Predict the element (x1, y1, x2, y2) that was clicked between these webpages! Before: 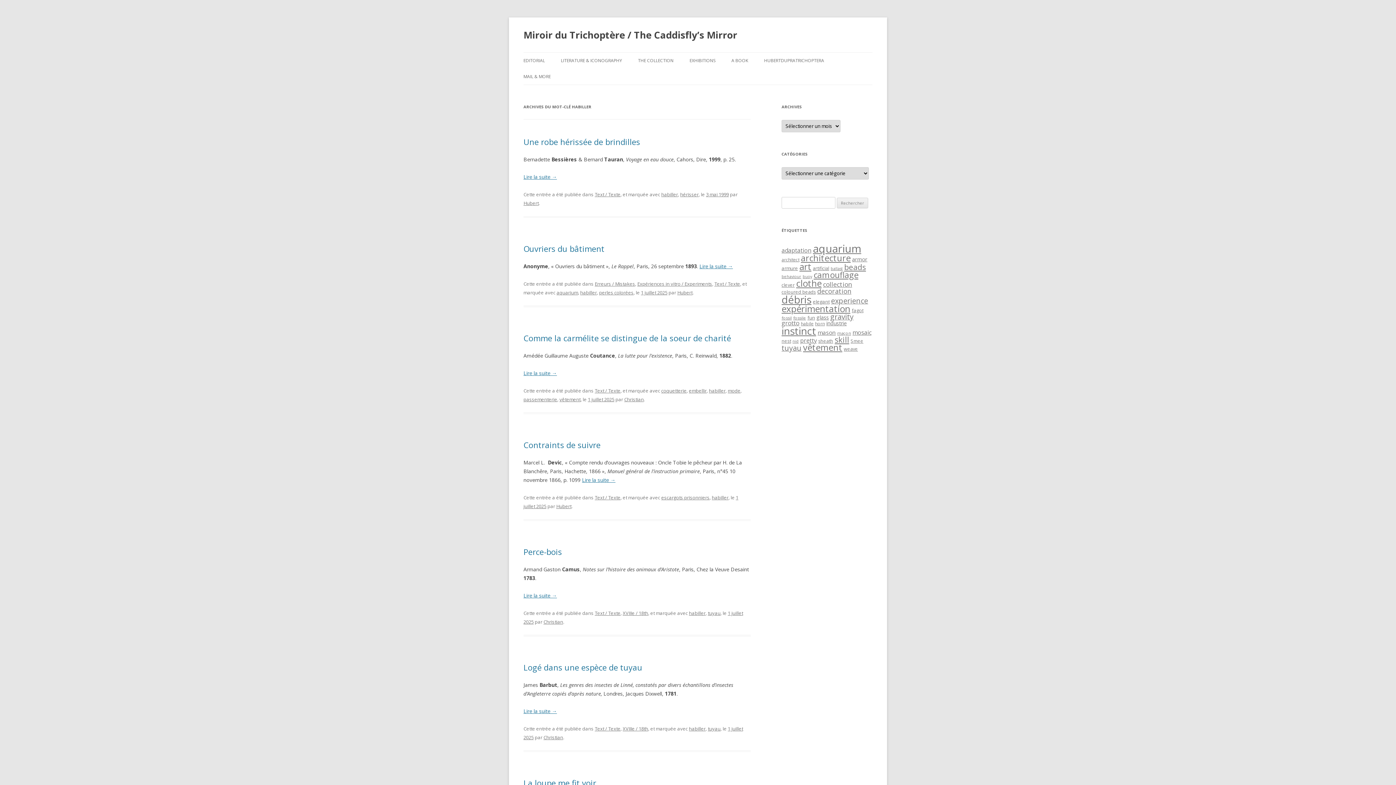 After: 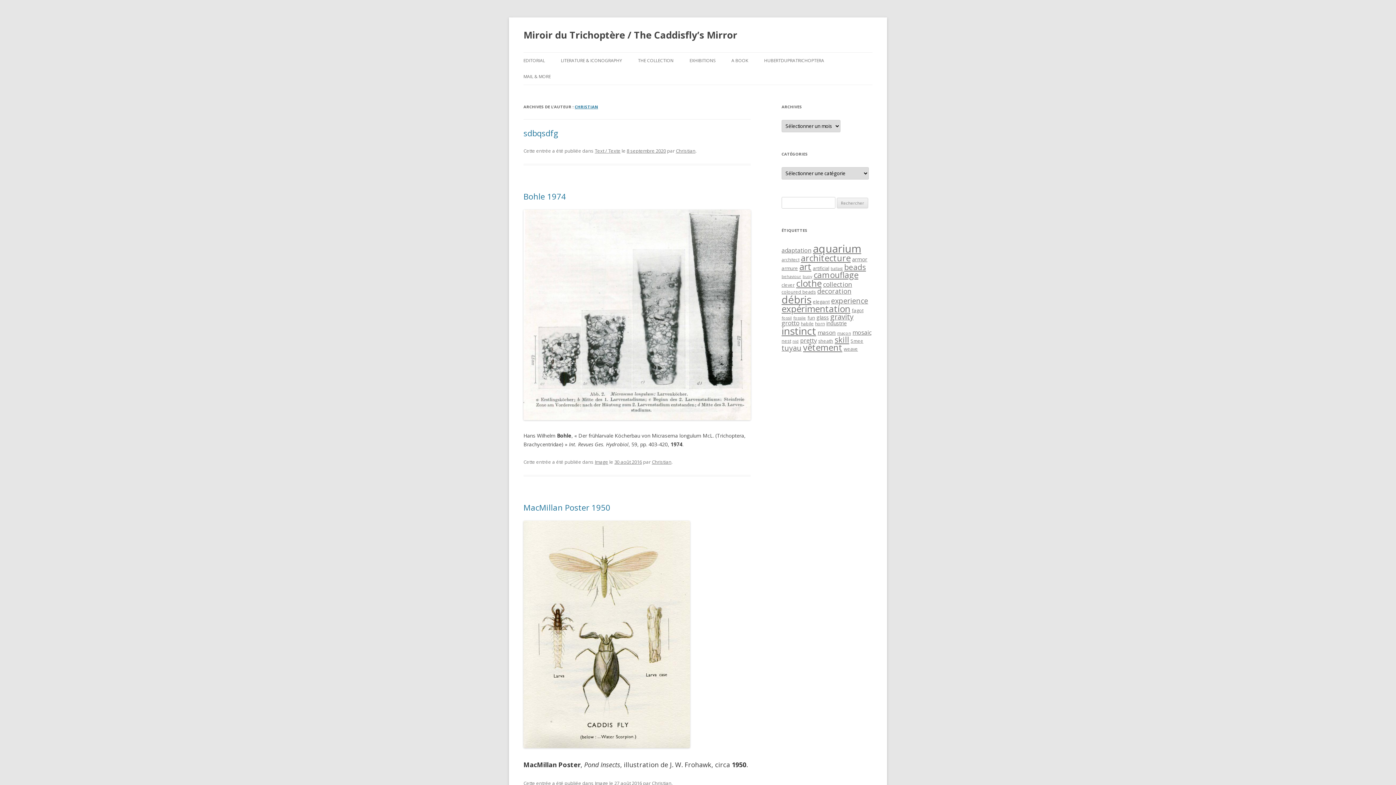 Action: bbox: (543, 618, 563, 625) label: Christian